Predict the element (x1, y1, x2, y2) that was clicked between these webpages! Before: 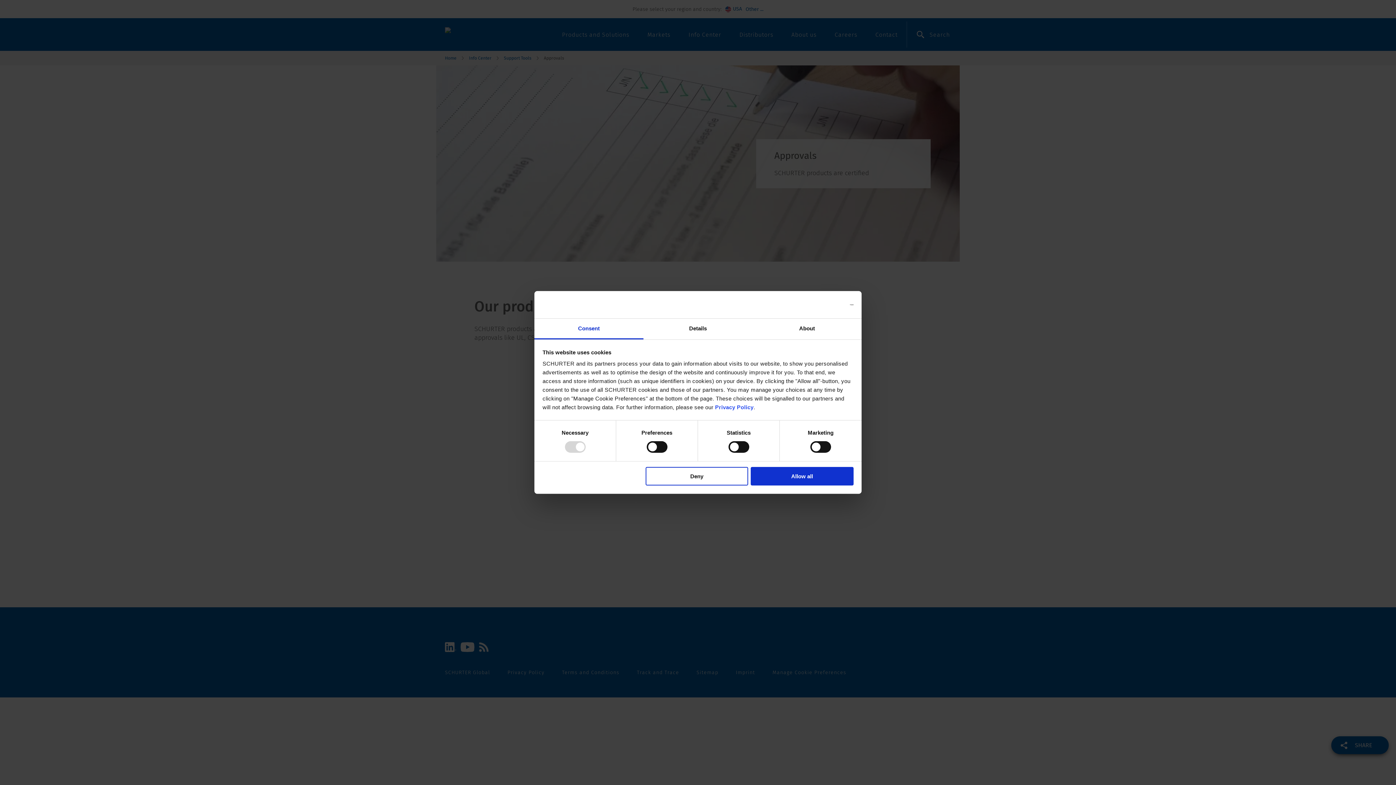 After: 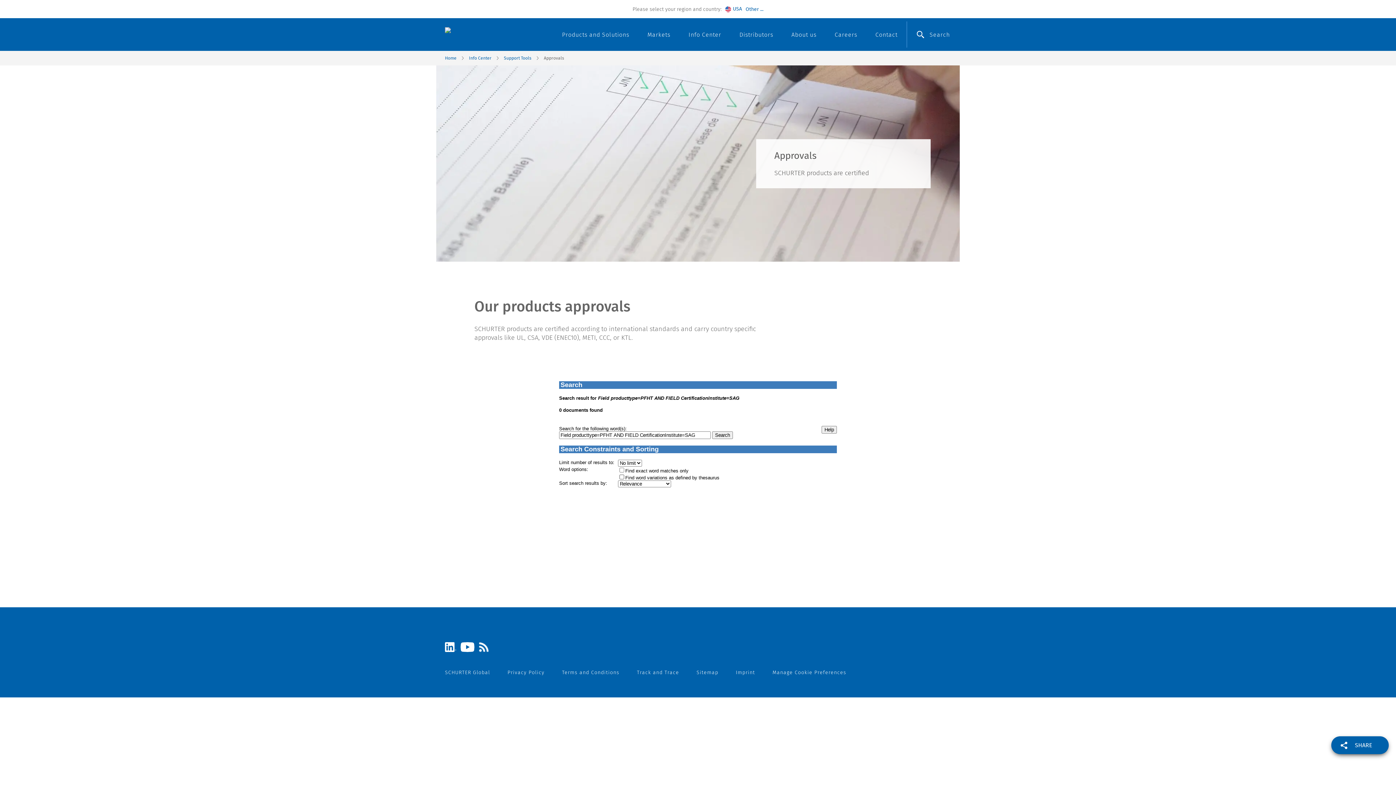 Action: bbox: (645, 467, 748, 485) label: Deny